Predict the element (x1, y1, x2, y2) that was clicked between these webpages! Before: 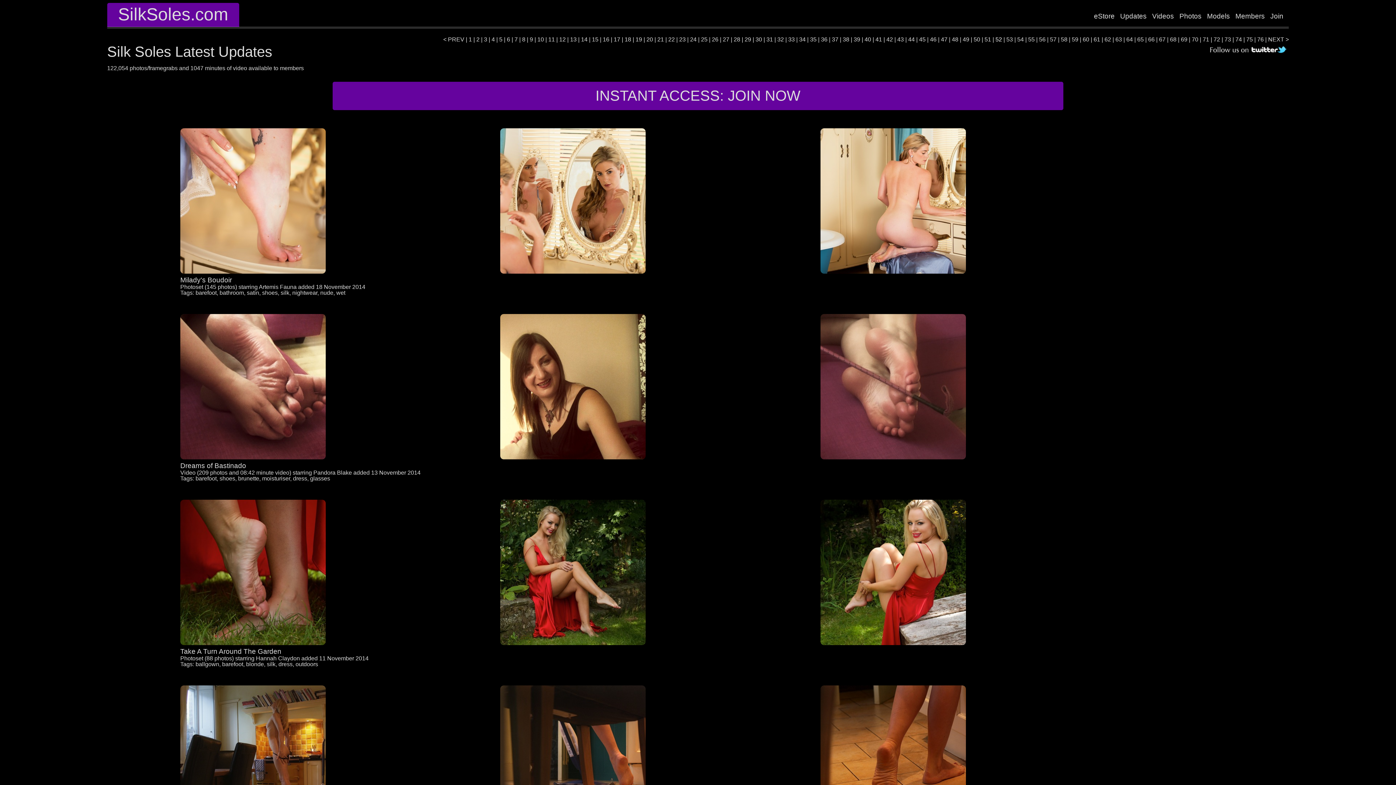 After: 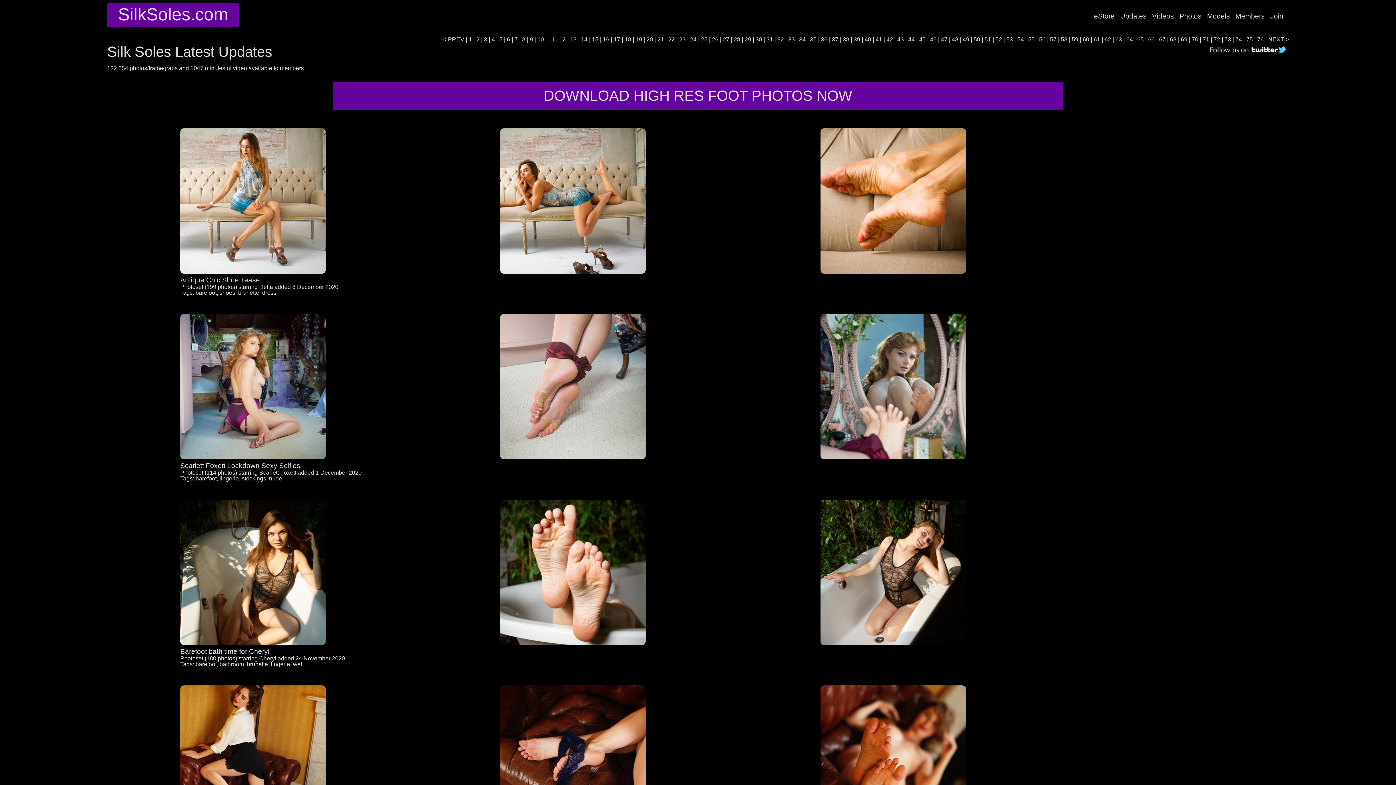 Action: bbox: (668, 36, 674, 42) label: 22